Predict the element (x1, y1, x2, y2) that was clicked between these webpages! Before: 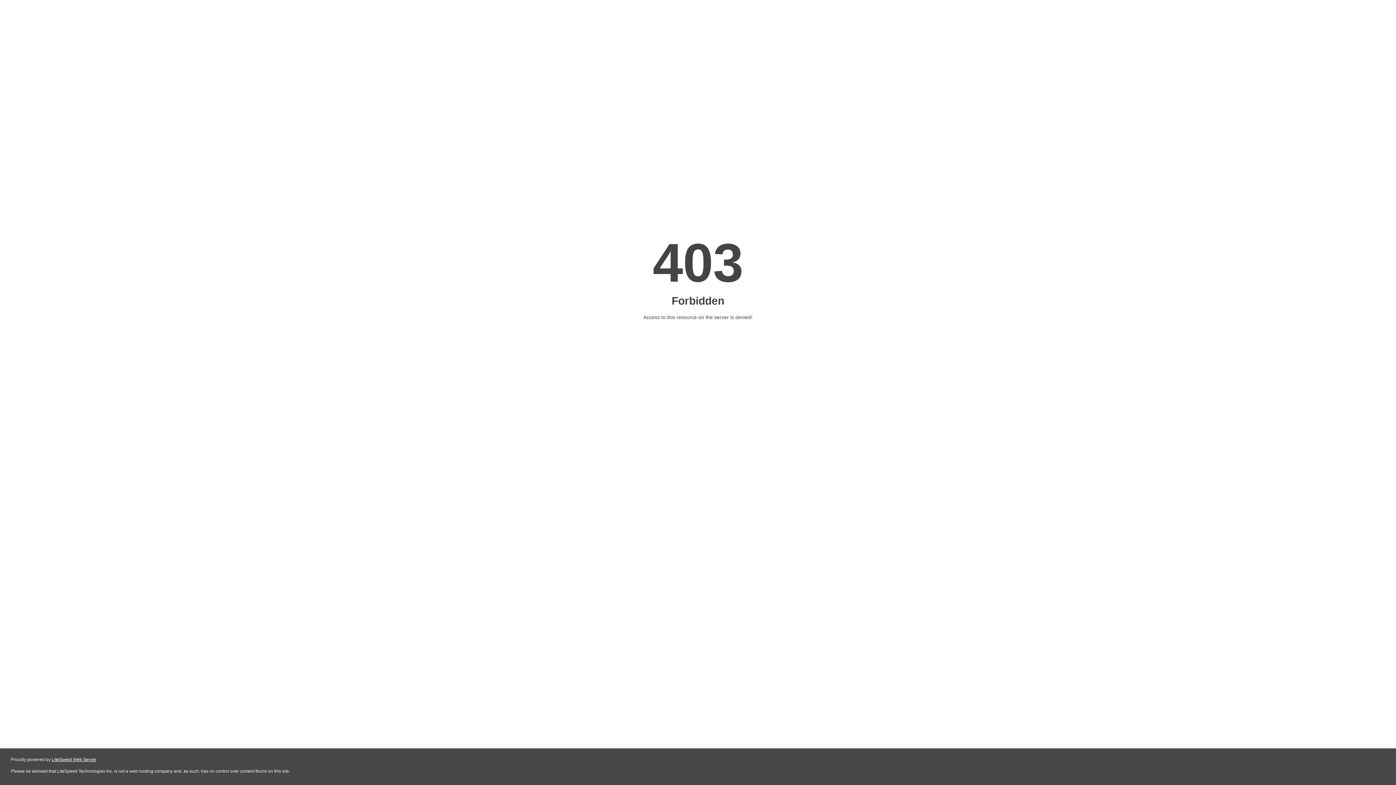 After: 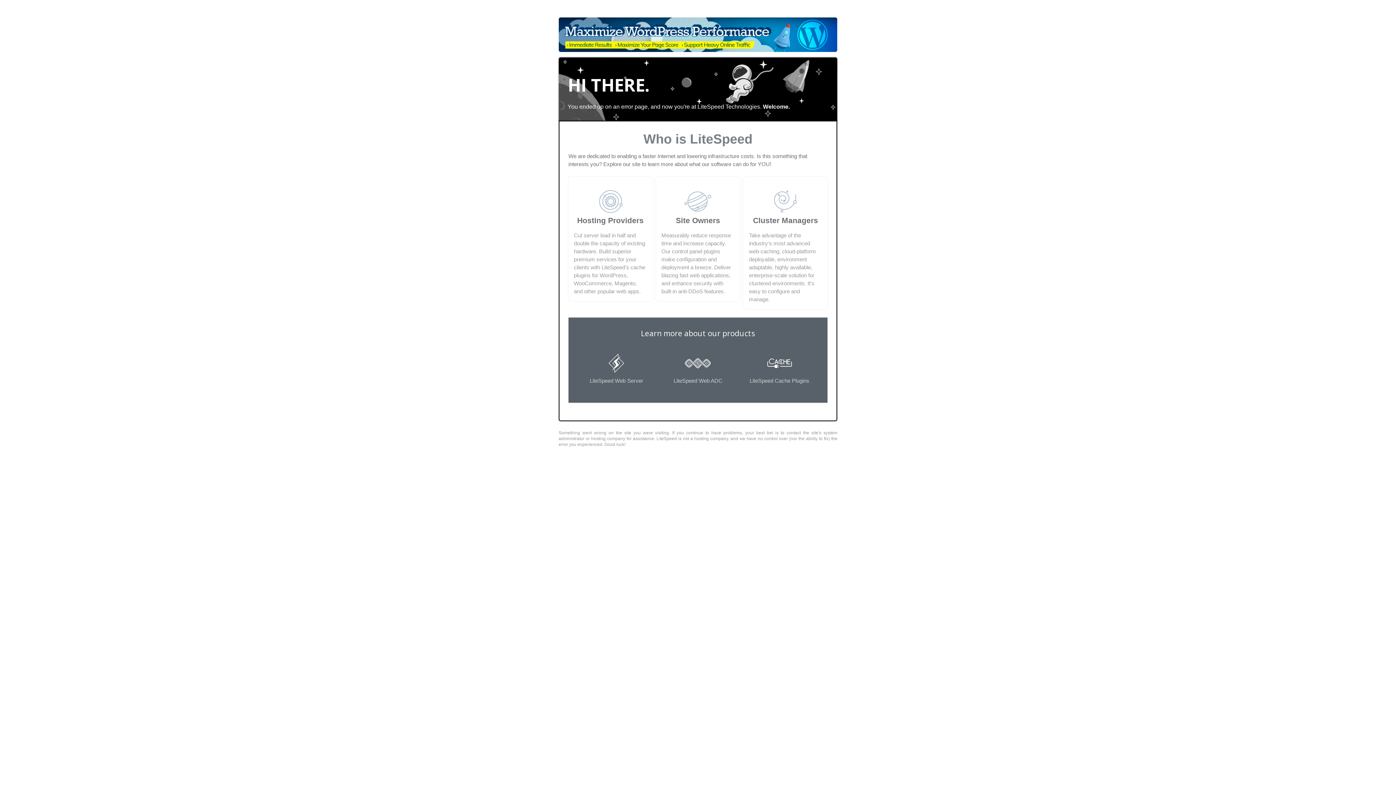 Action: bbox: (51, 757, 96, 762) label: LiteSpeed Web Server